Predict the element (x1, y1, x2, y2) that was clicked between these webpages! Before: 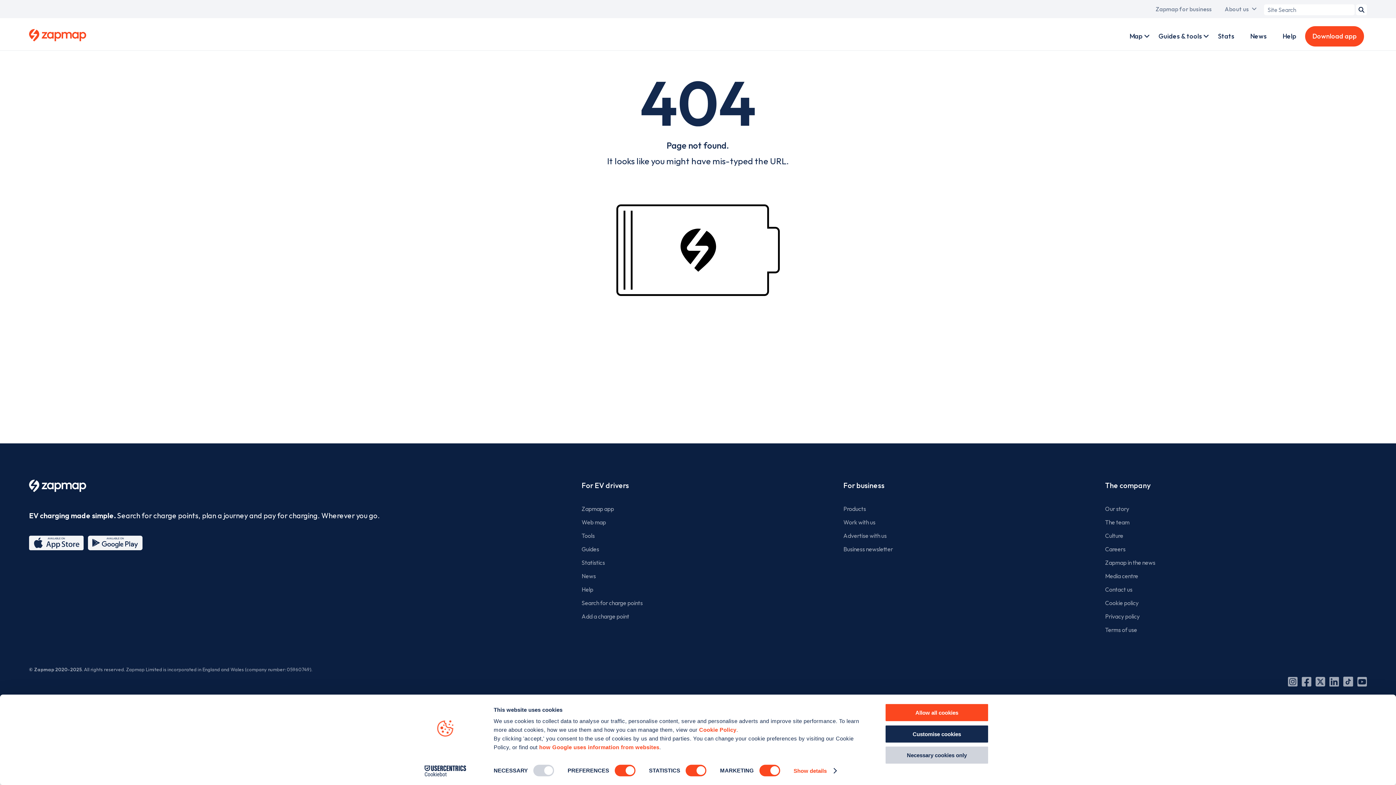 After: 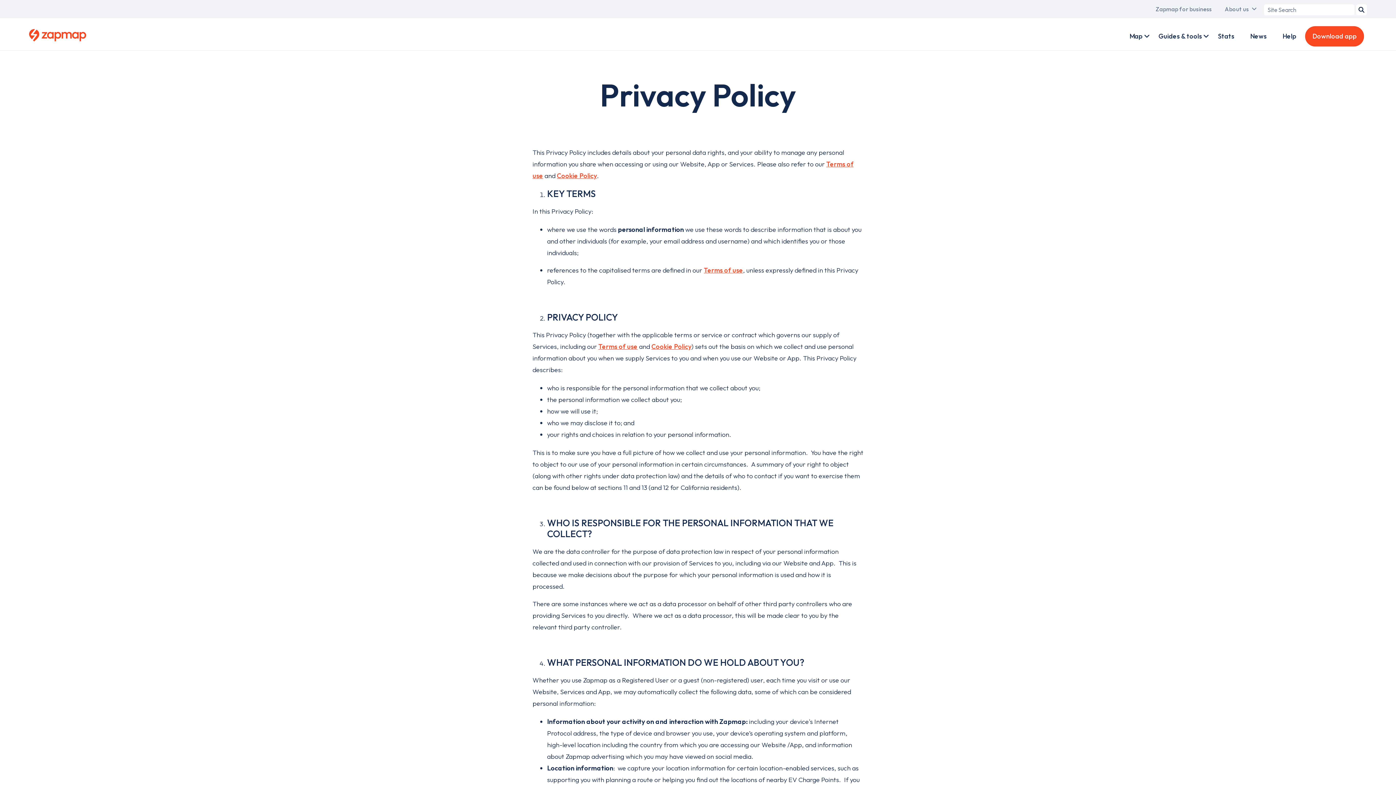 Action: label: Privacy policy bbox: (1105, 610, 1367, 623)